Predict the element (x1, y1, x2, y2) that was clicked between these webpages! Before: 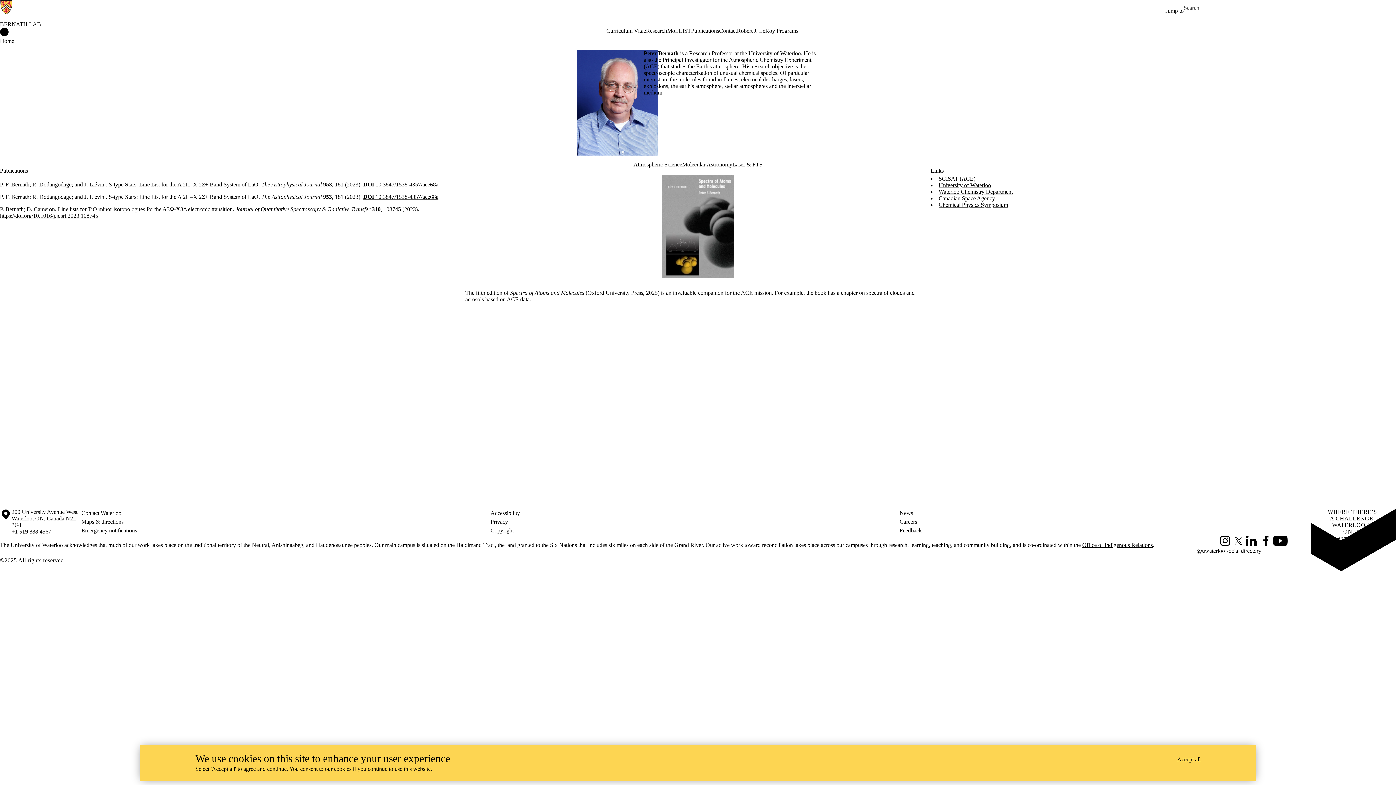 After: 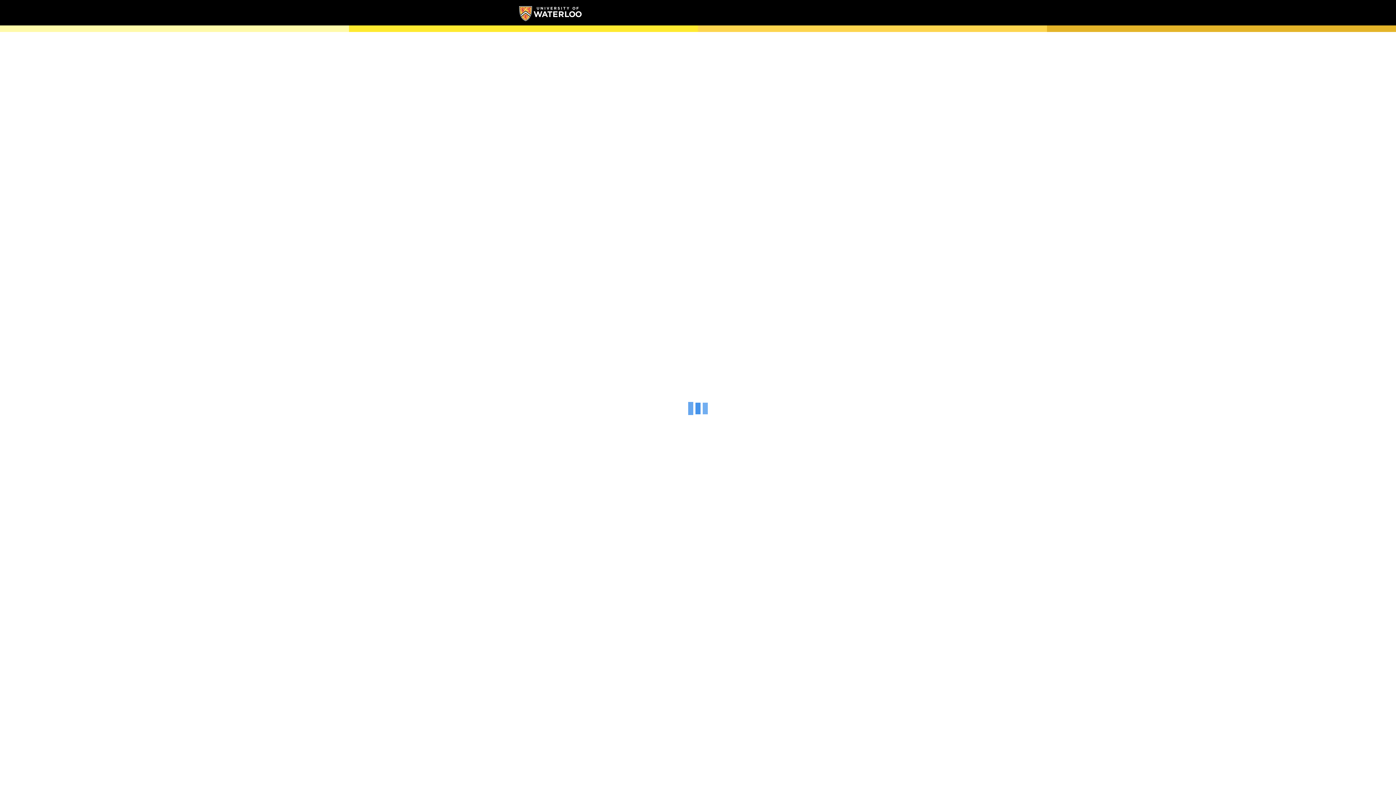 Action: bbox: (0, 509, 11, 535) label: Campus map